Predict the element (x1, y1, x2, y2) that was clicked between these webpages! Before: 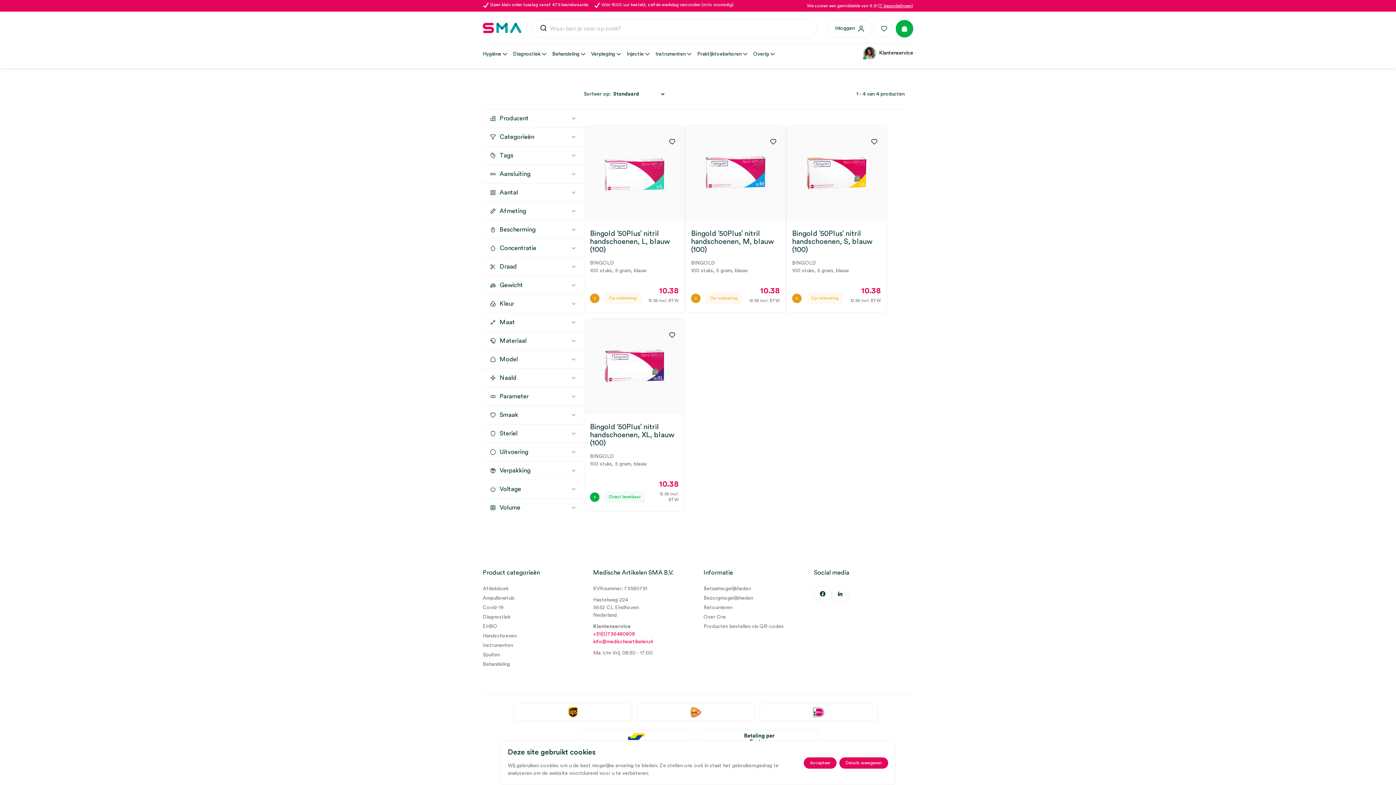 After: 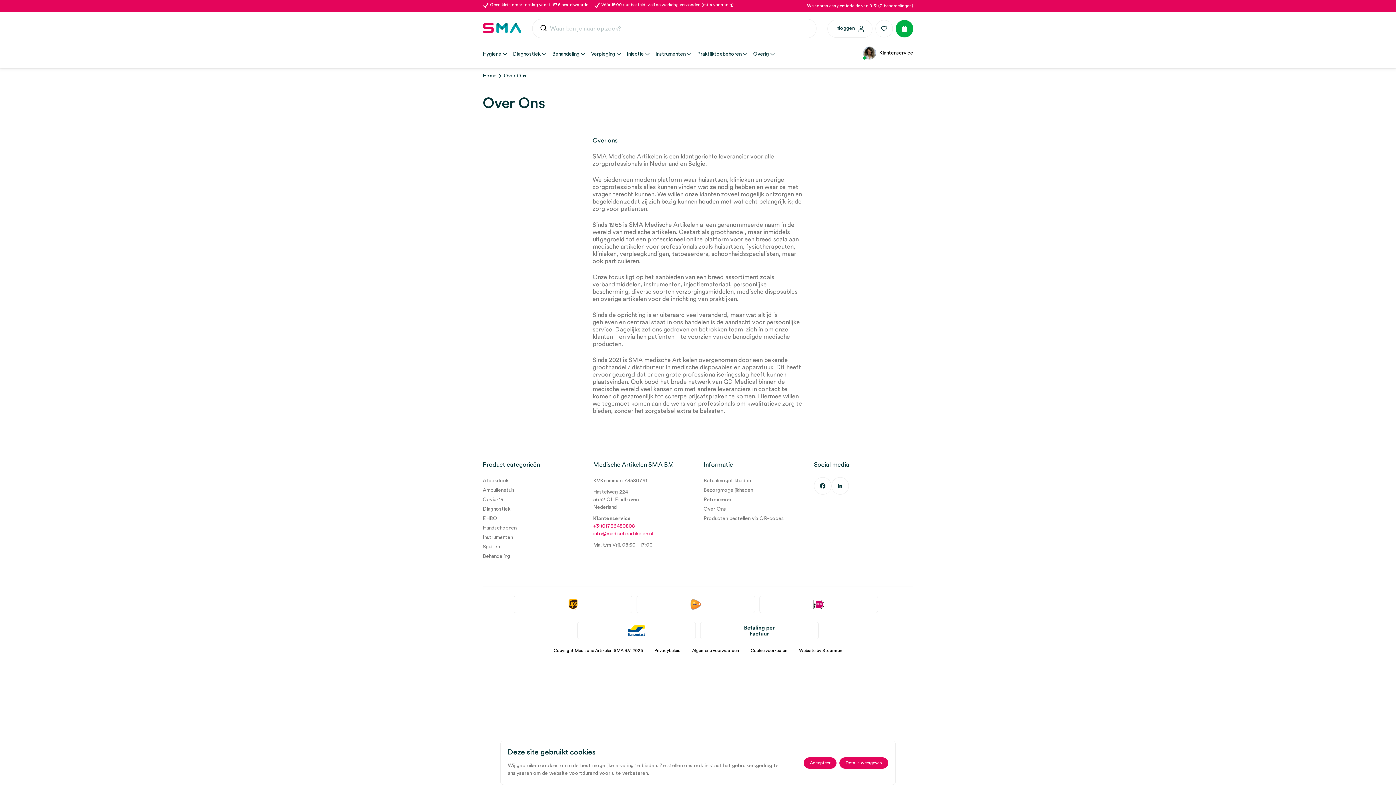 Action: bbox: (703, 614, 726, 620) label: Over Ons